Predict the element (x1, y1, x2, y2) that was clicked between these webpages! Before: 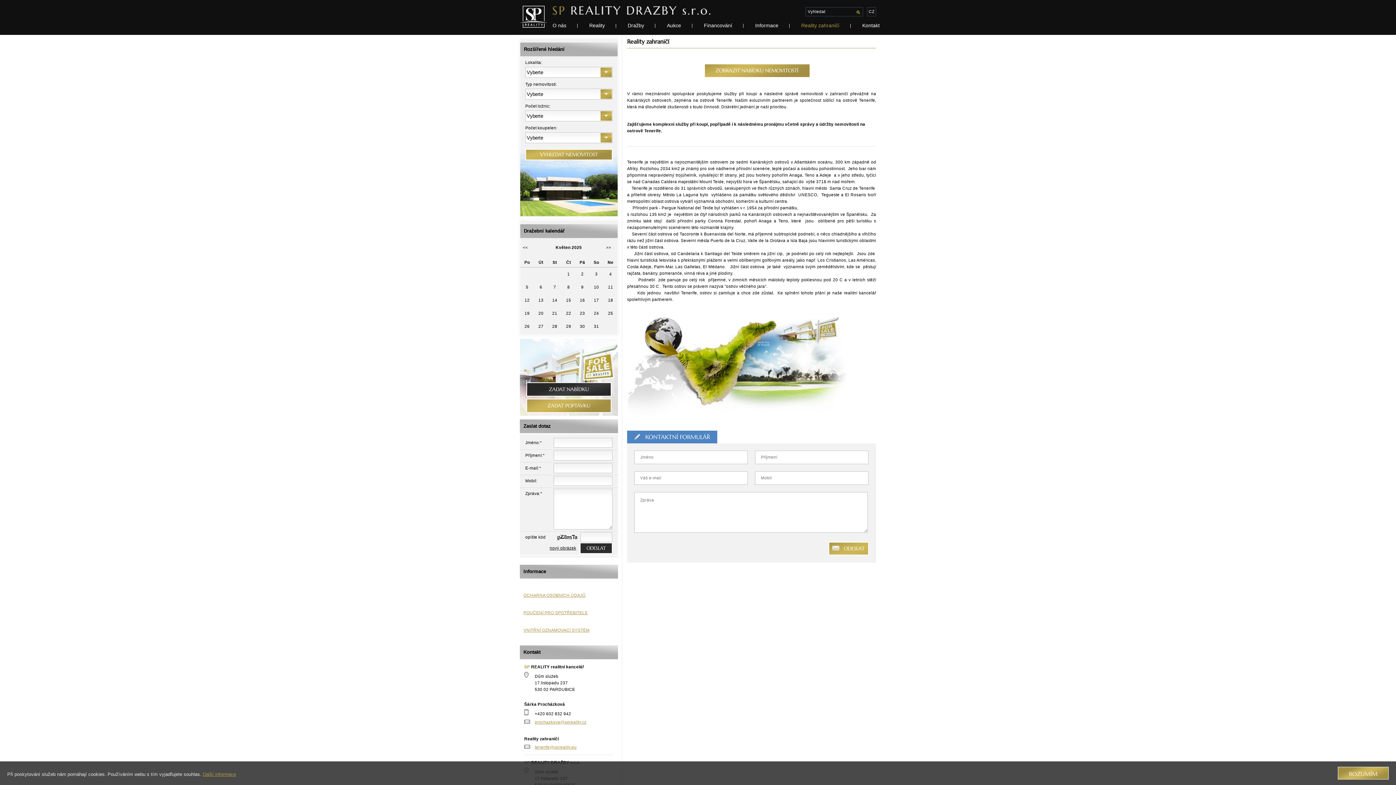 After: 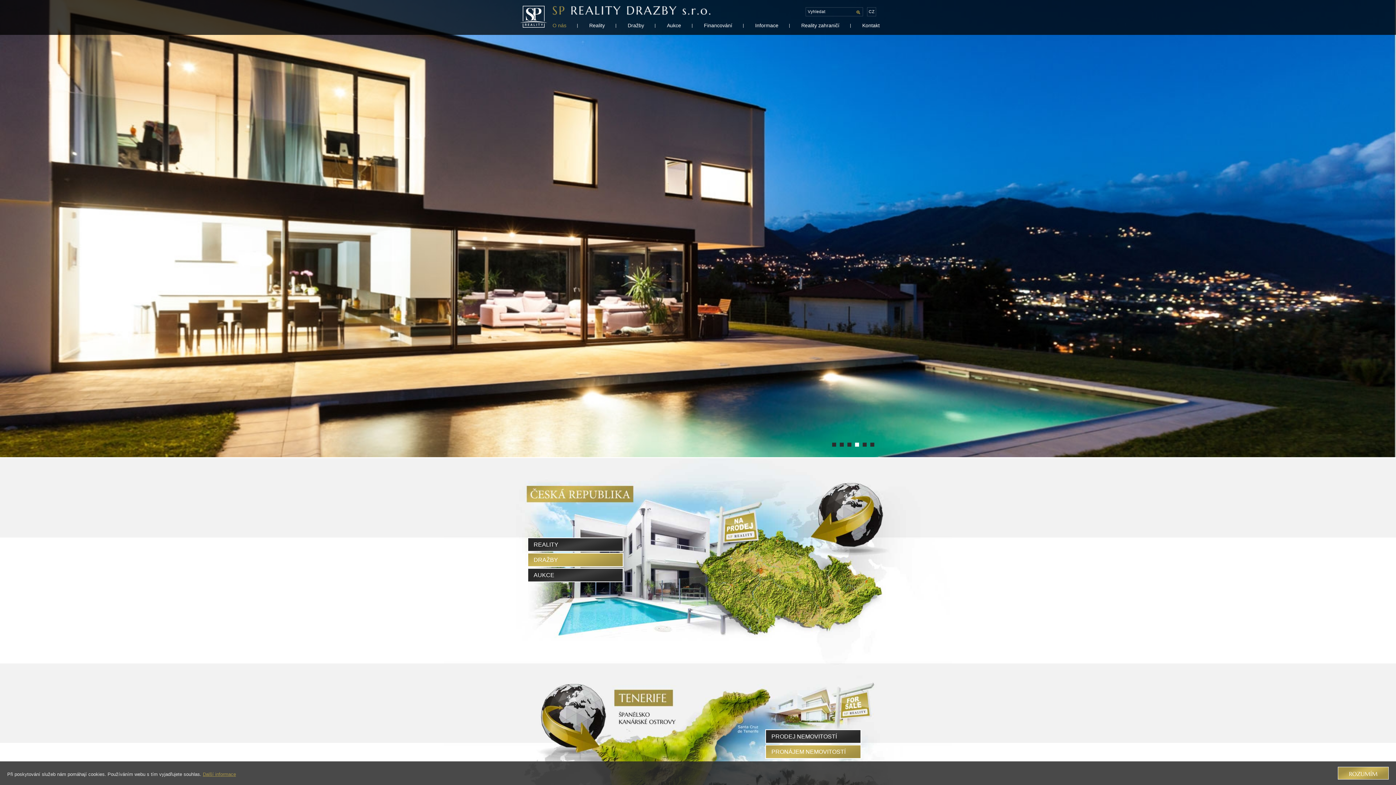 Action: bbox: (520, 24, 547, 28)